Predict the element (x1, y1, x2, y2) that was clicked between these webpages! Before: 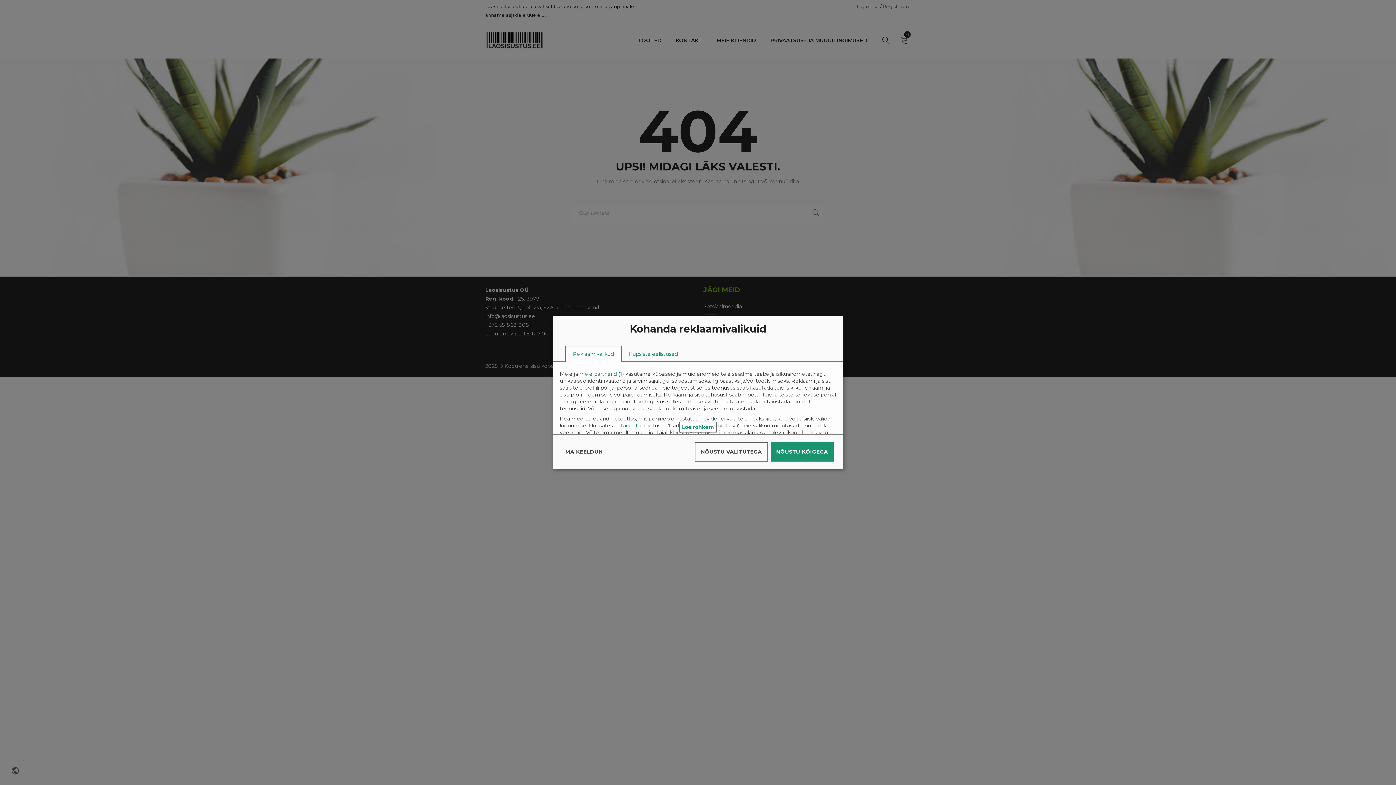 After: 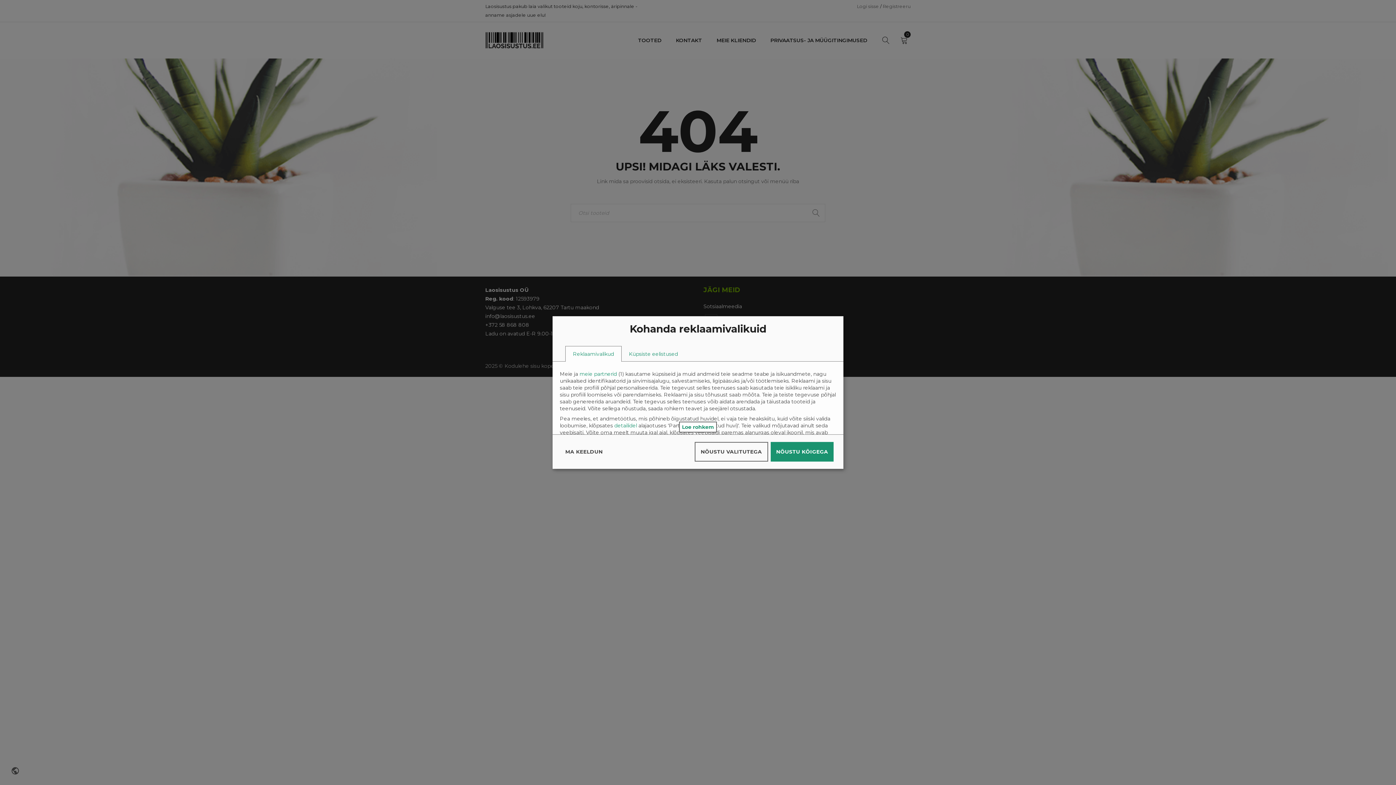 Action: label: Reklaamivalikud bbox: (565, 346, 621, 362)